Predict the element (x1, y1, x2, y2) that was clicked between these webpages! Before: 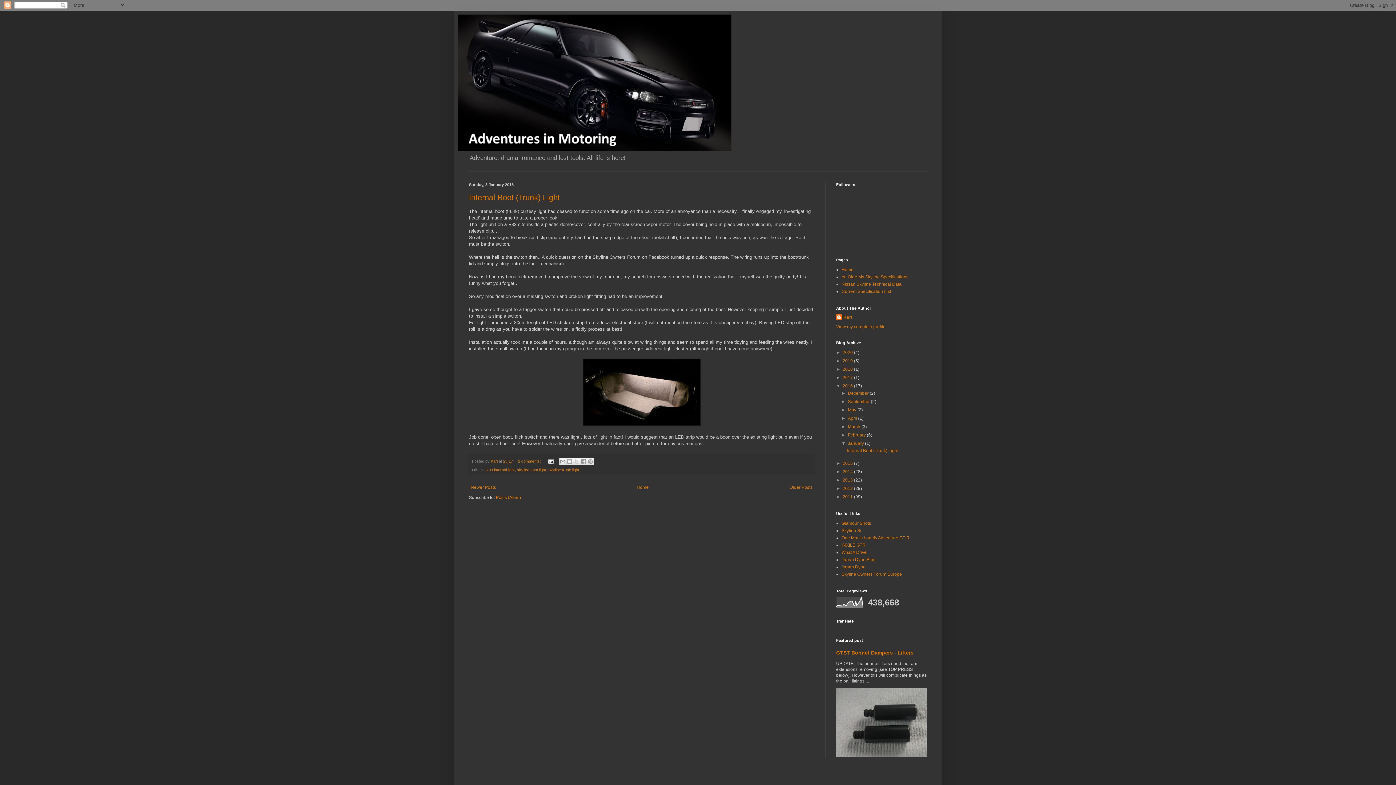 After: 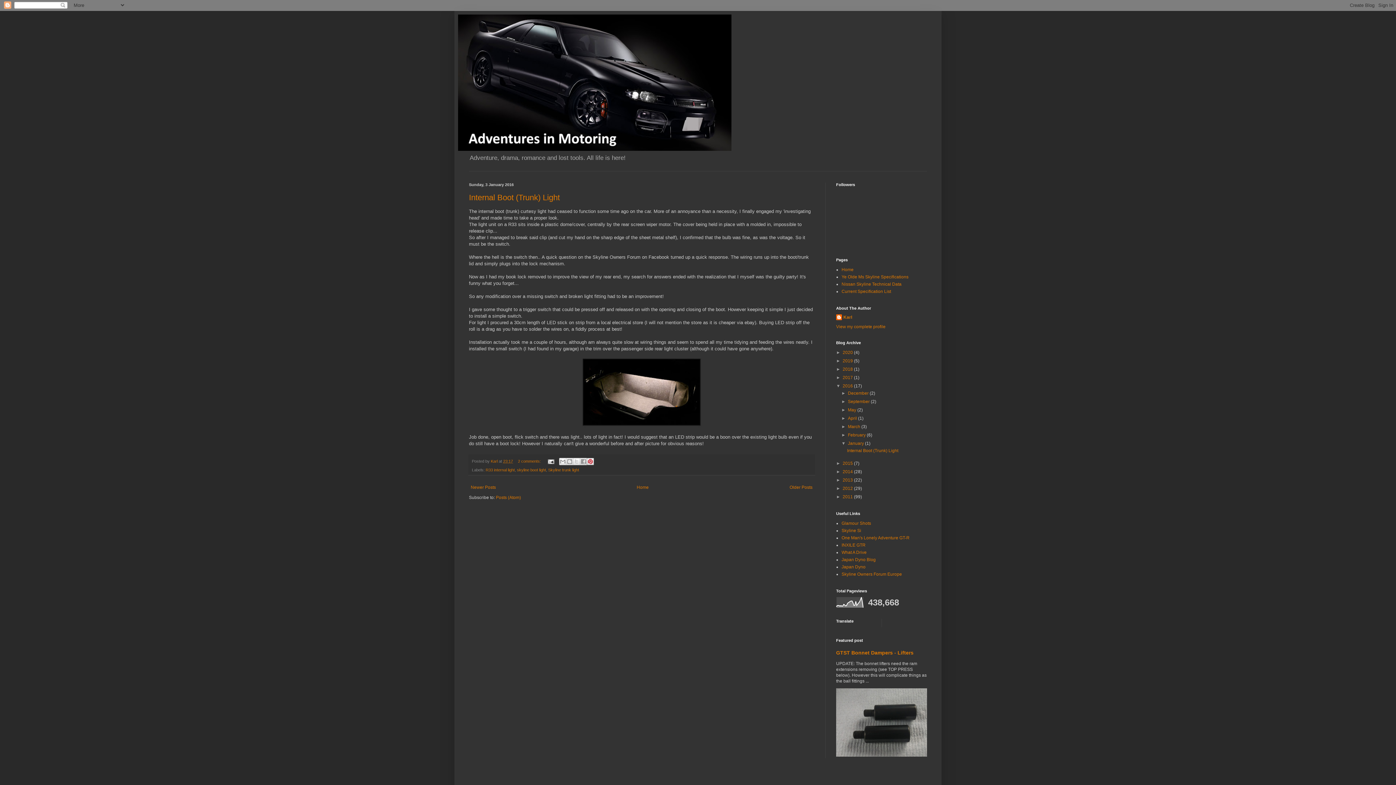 Action: bbox: (586, 458, 594, 465) label: Share to Pinterest